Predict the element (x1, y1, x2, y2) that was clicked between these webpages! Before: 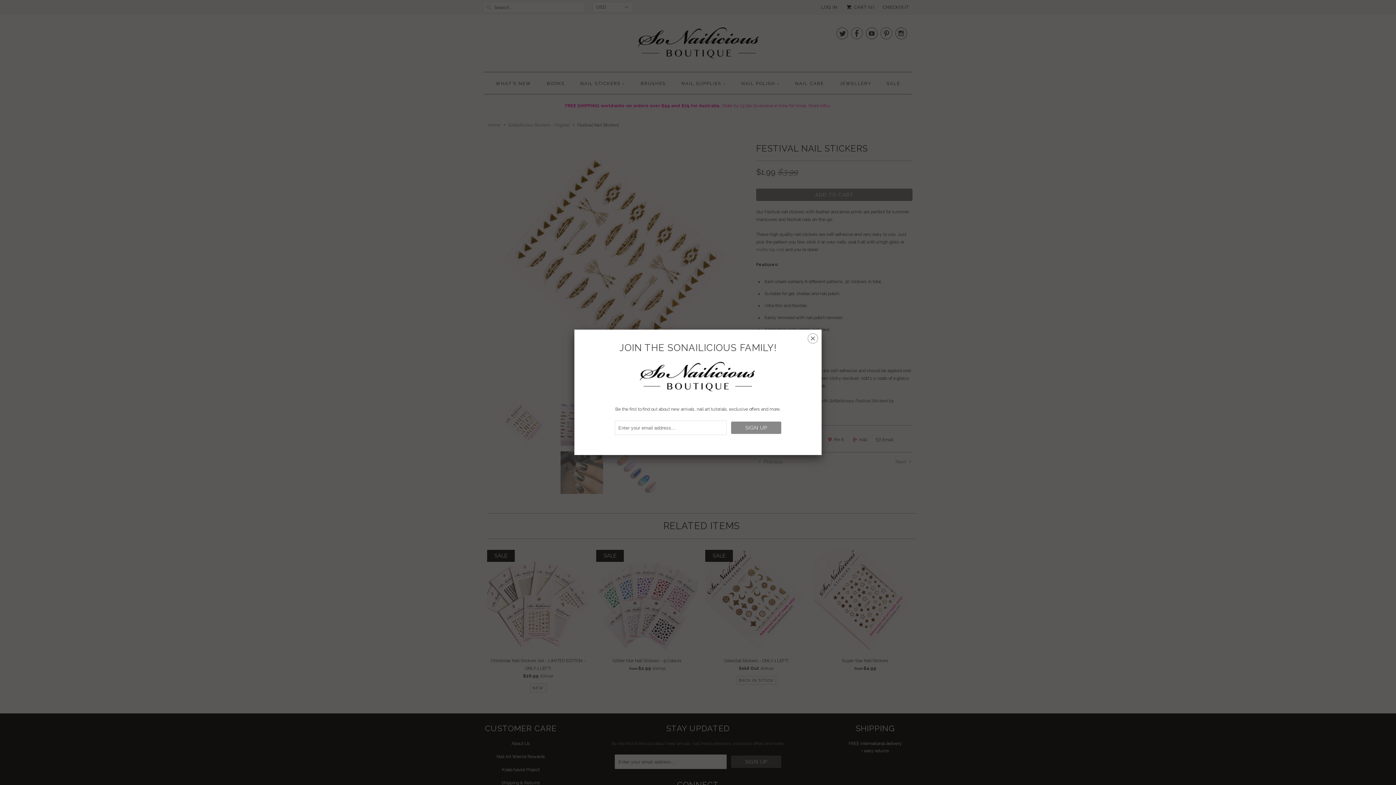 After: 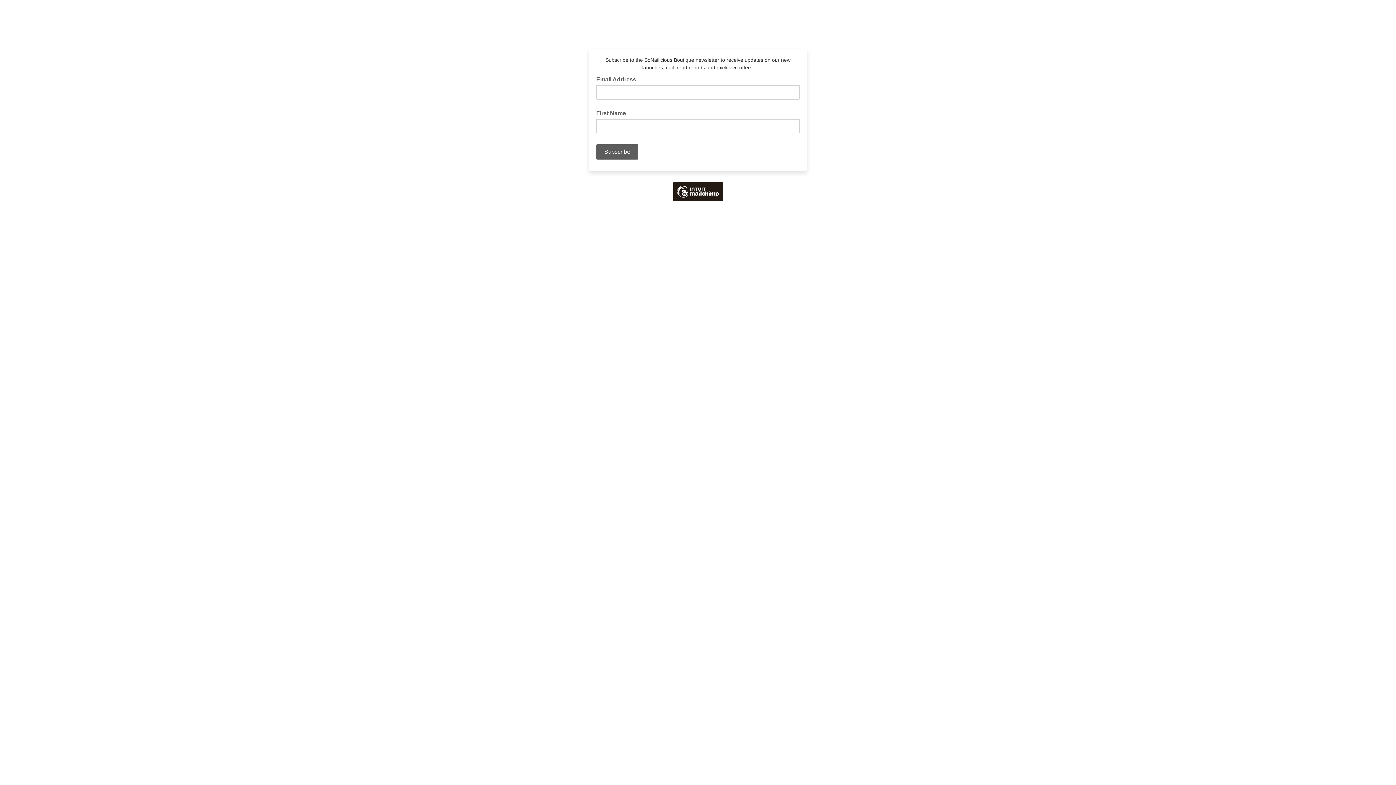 Action: bbox: (589, 344, 807, 413) label: JOIN THE SONAILICIOUS FAMILY!

Be the first to find out about new arrivals, nail art tutorials, exclusive offers and more.